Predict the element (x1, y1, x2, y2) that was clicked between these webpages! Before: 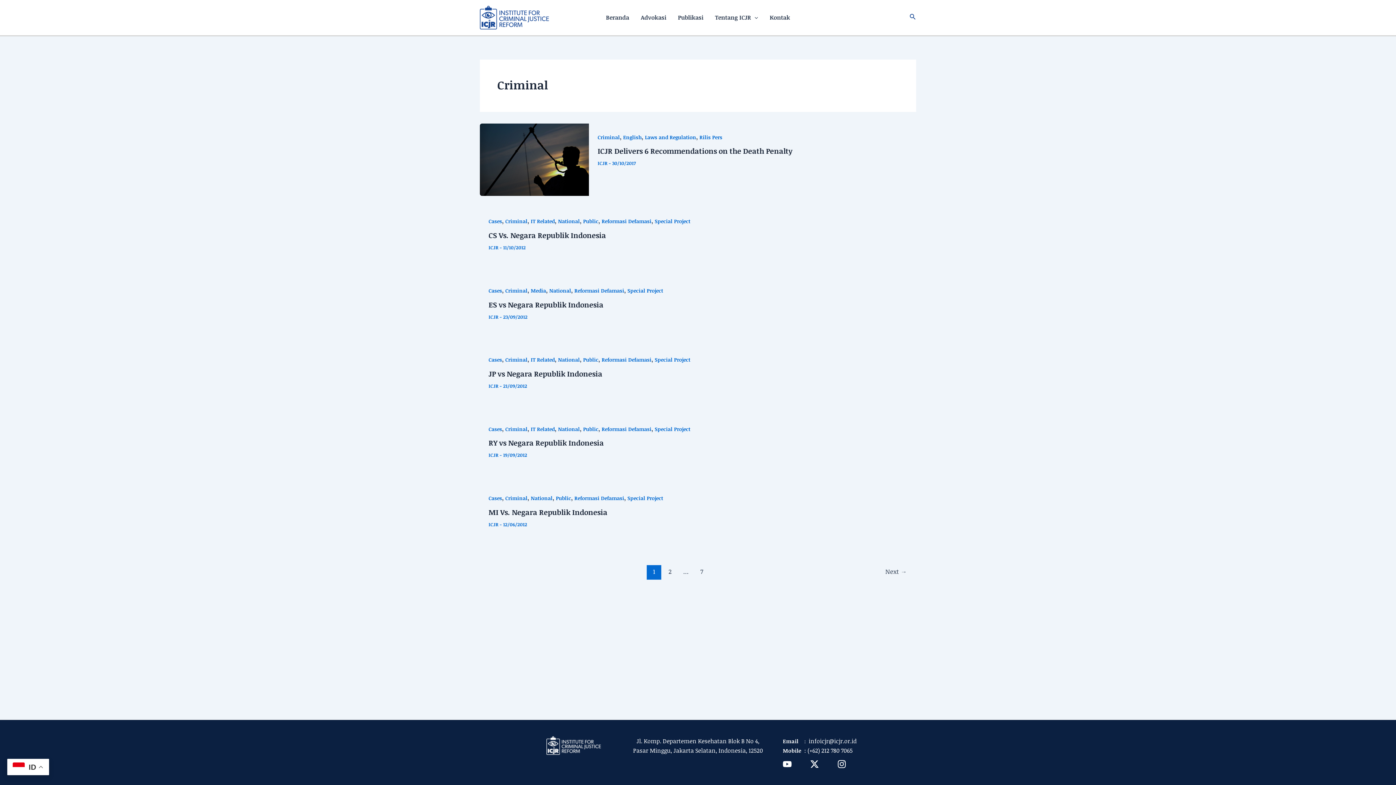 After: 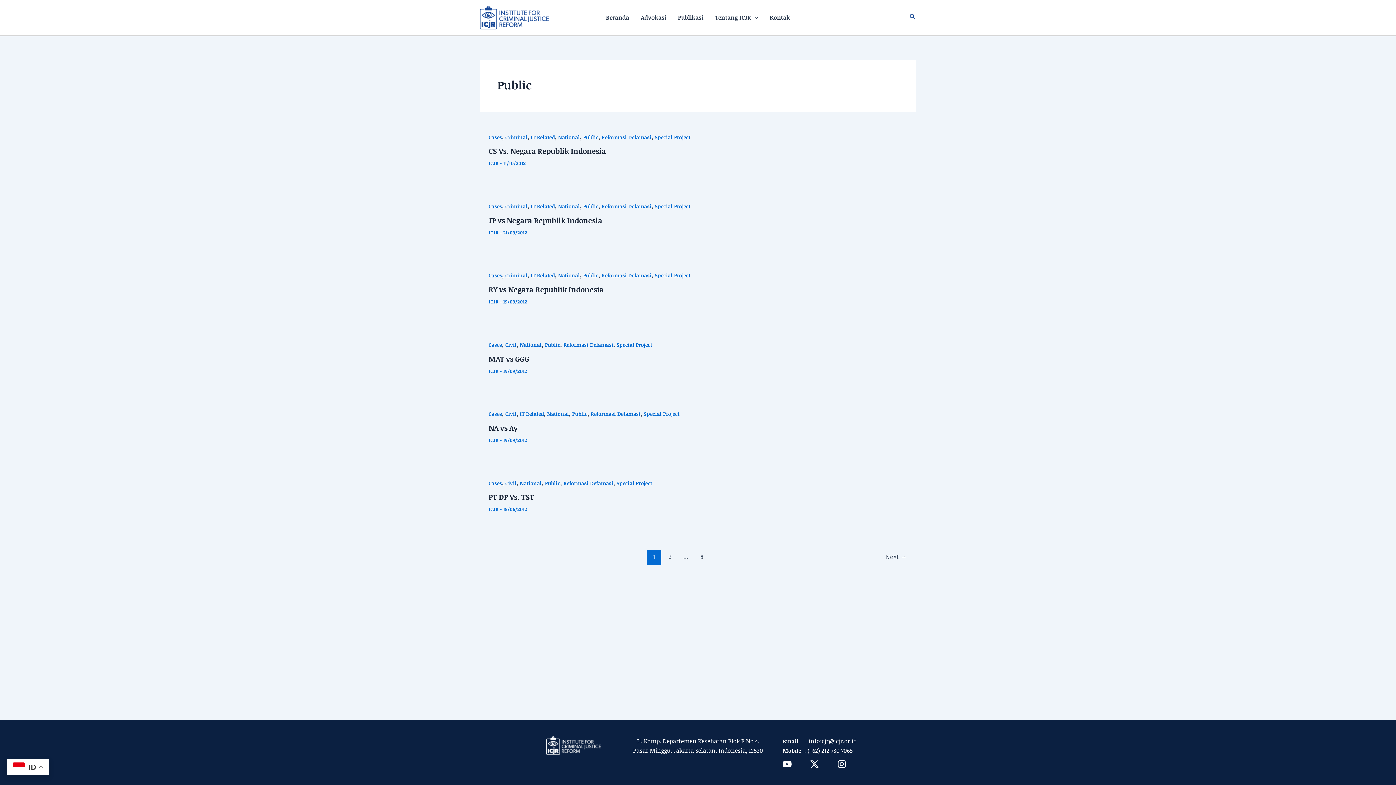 Action: label: Public bbox: (583, 425, 598, 432)